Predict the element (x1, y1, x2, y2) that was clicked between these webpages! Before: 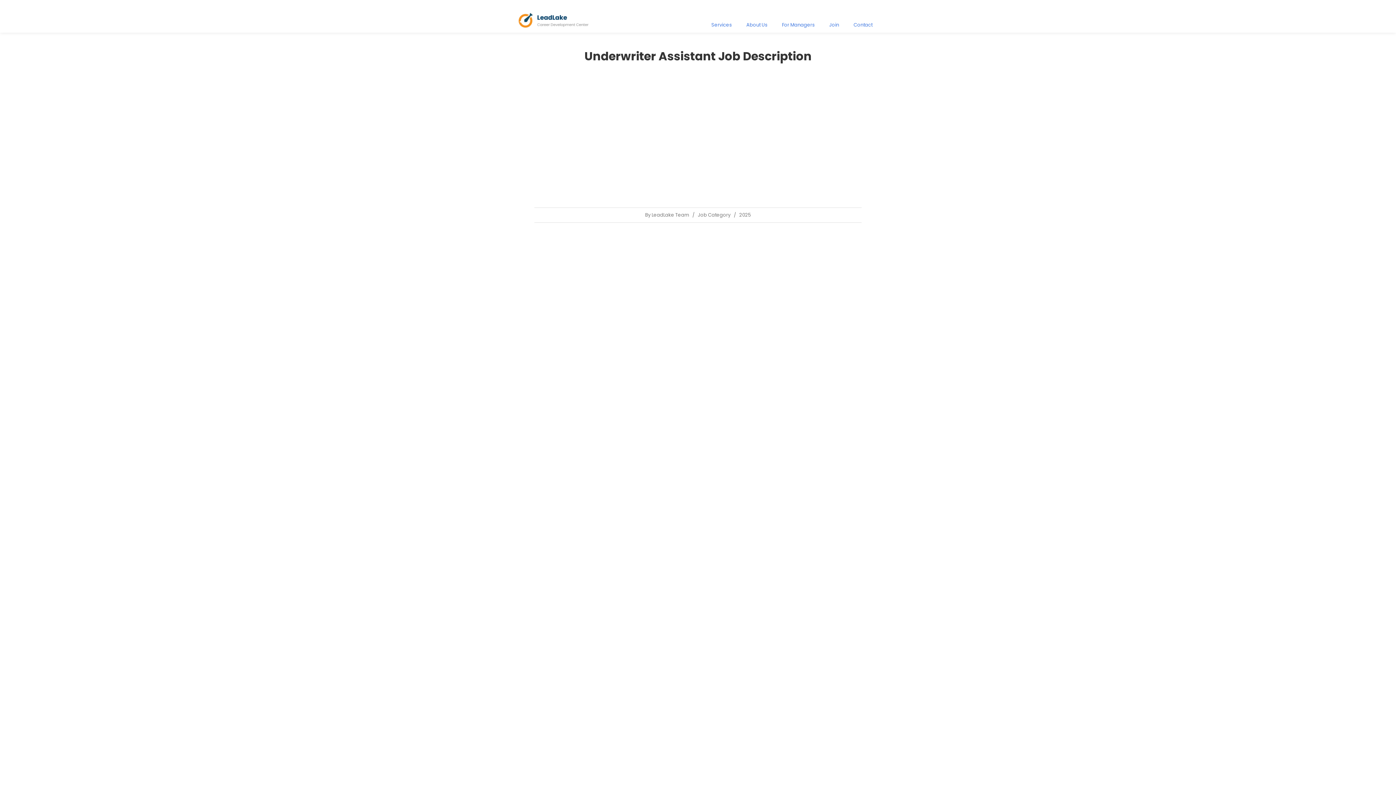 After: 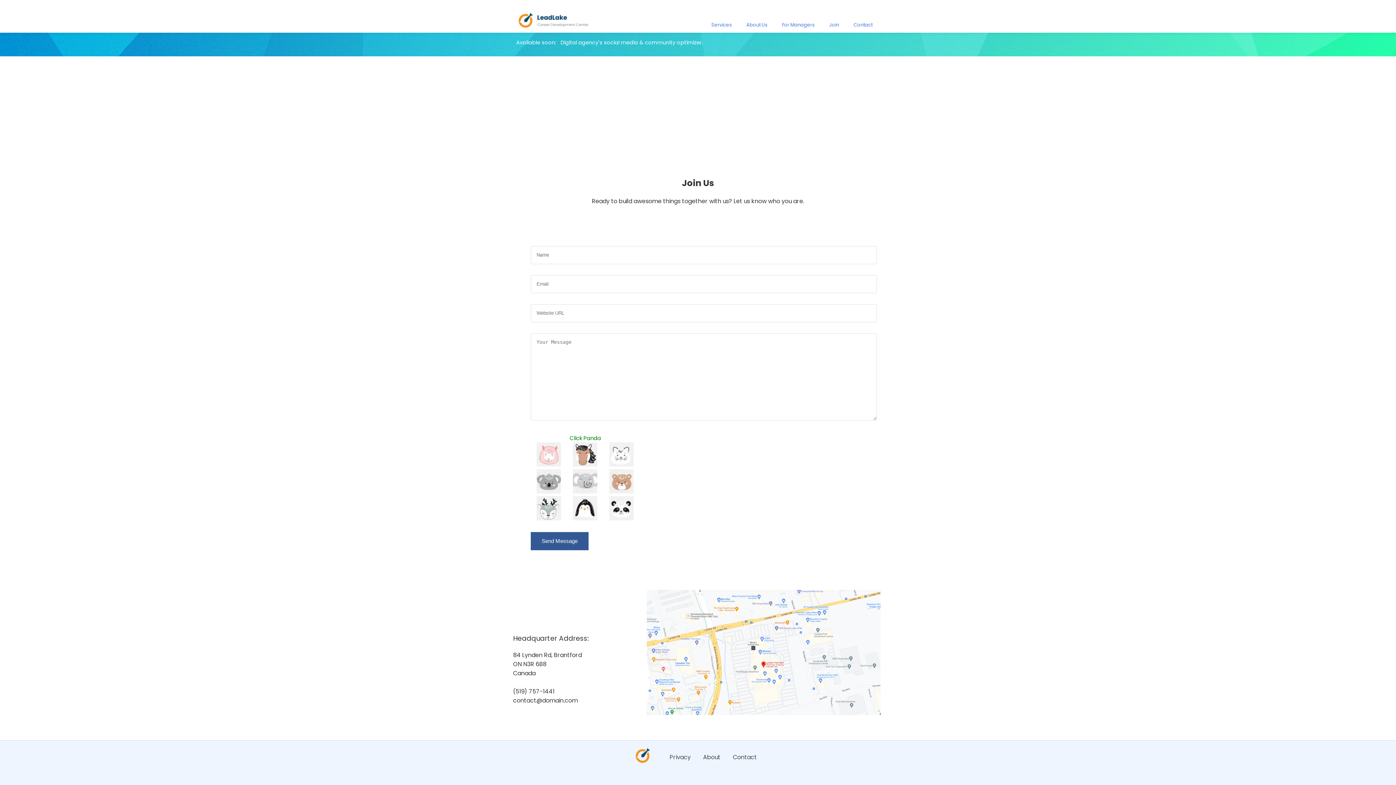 Action: bbox: (822, 21, 846, 28) label: Join